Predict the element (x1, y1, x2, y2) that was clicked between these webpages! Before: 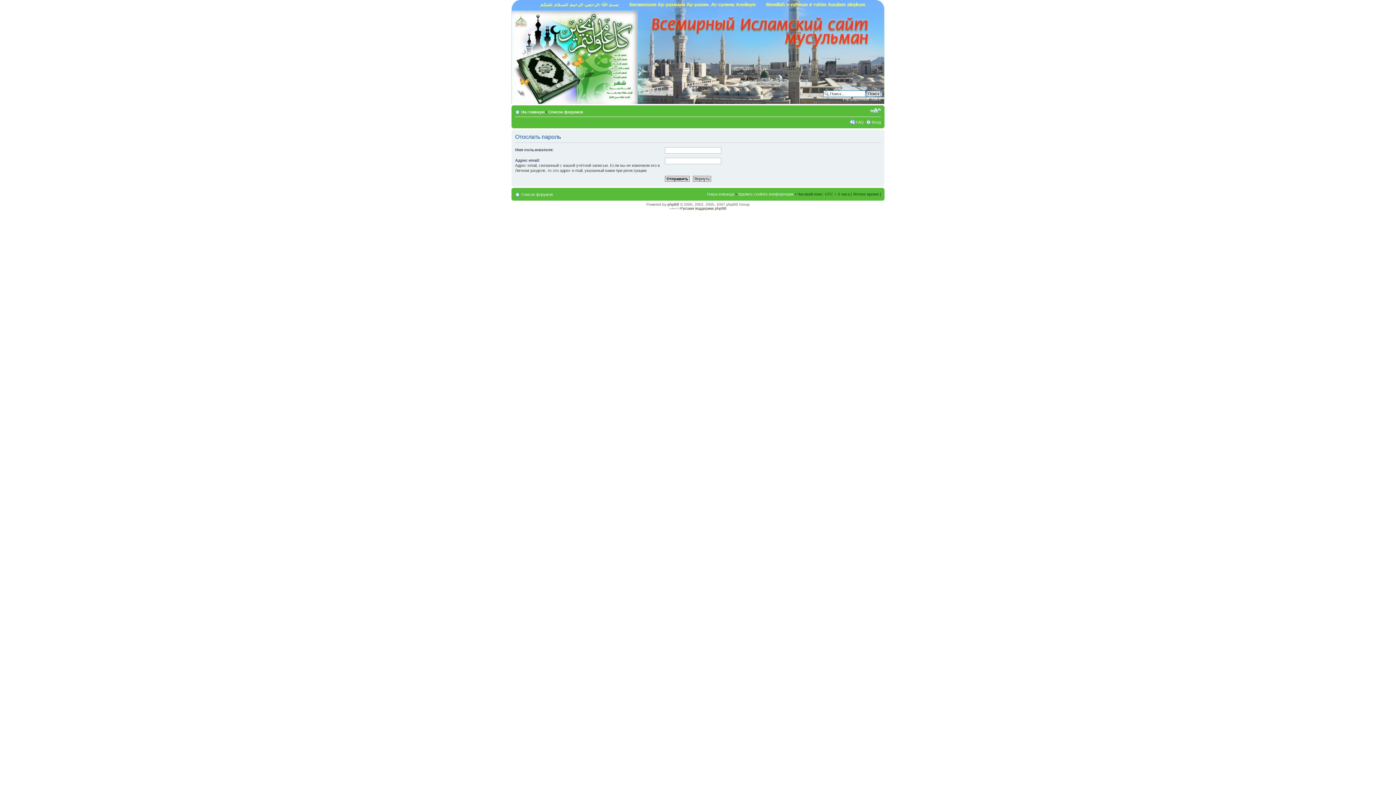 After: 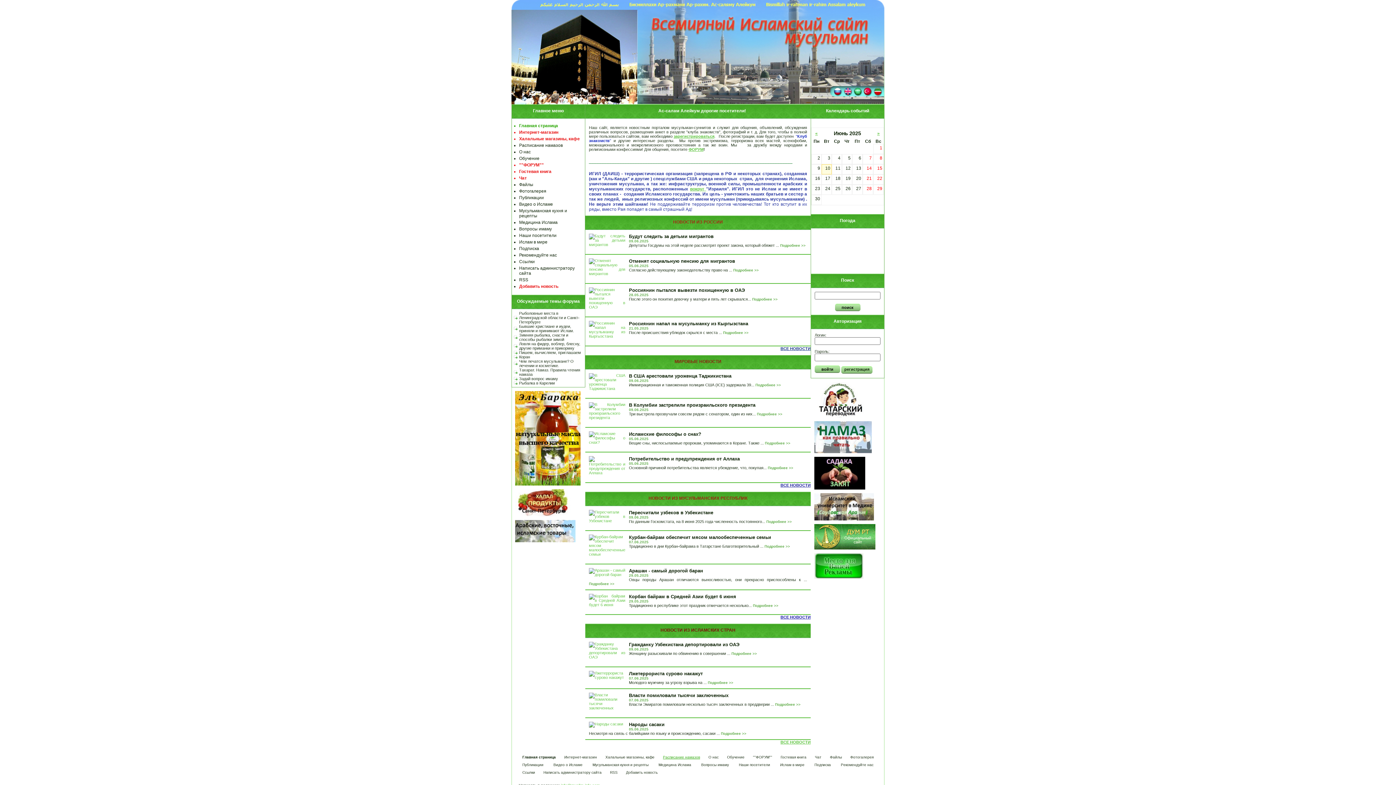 Action: label: На главную  bbox: (521, 109, 545, 114)